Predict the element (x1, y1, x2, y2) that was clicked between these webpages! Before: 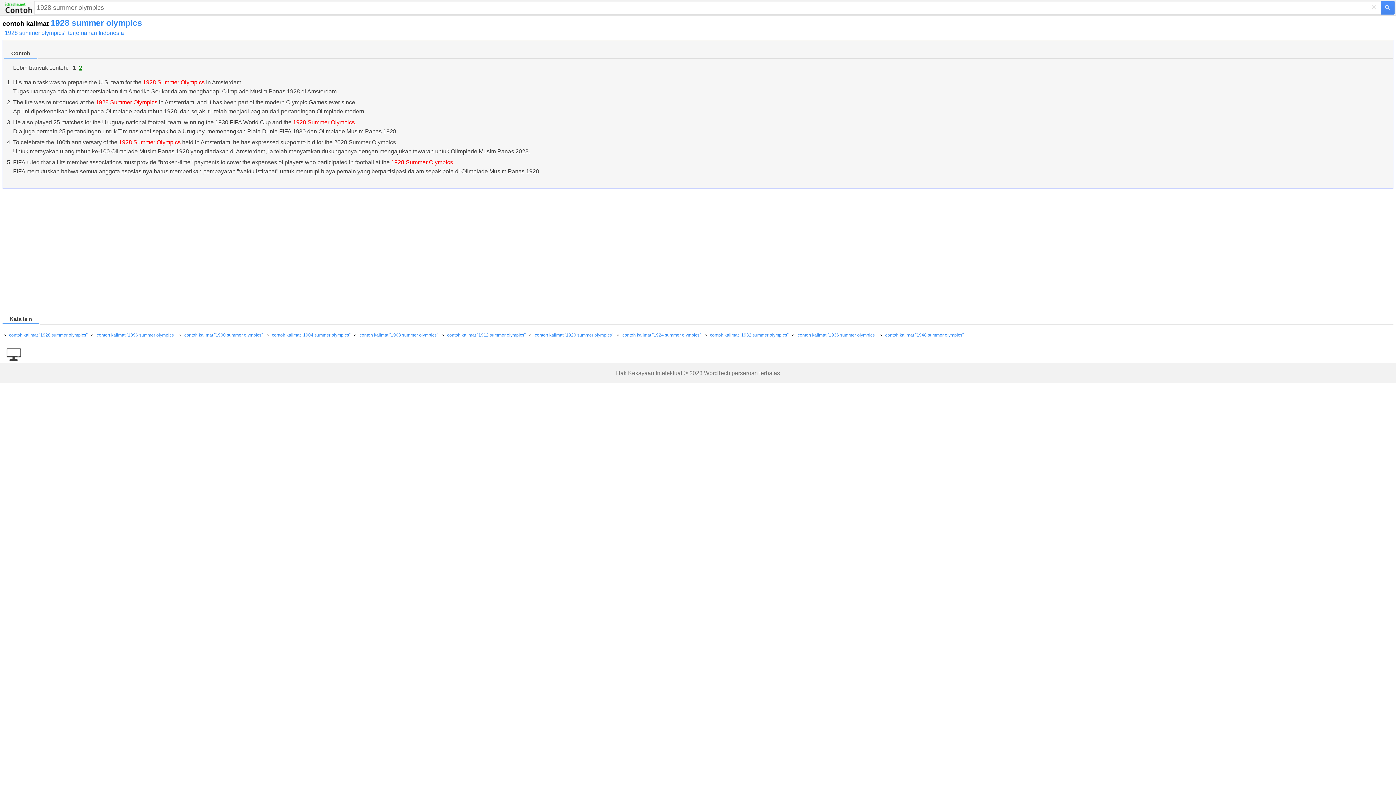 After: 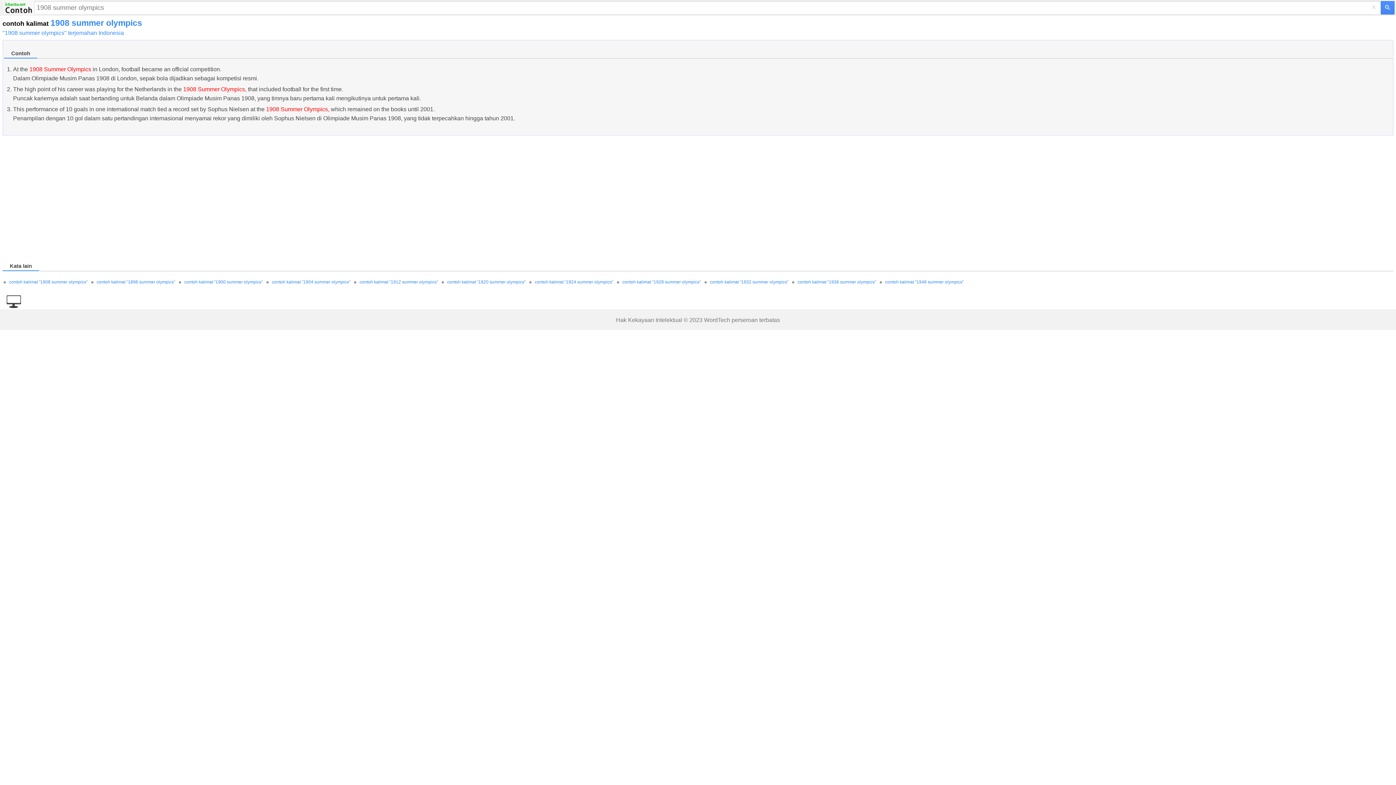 Action: bbox: (359, 332, 438, 337) label: contoh kalimat "1908 summer olympics"